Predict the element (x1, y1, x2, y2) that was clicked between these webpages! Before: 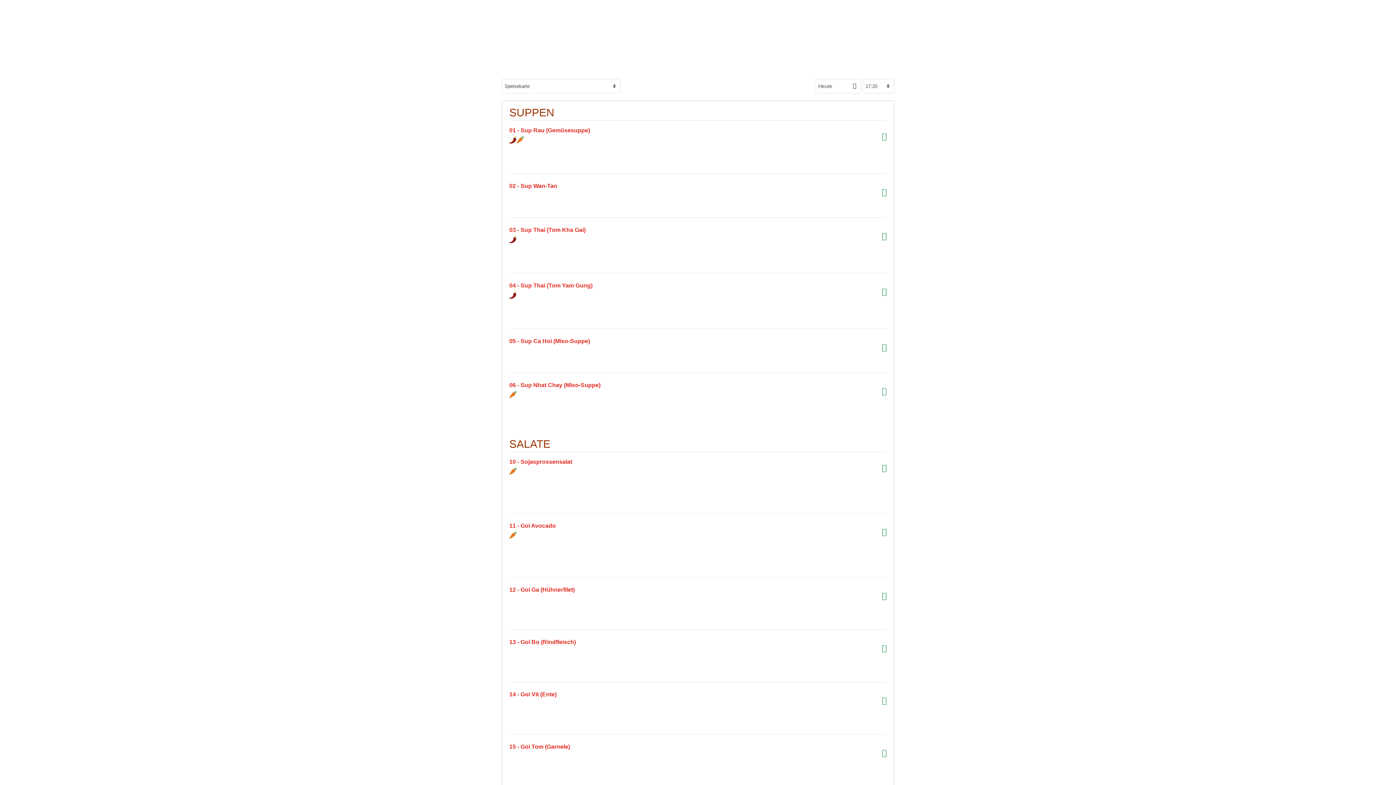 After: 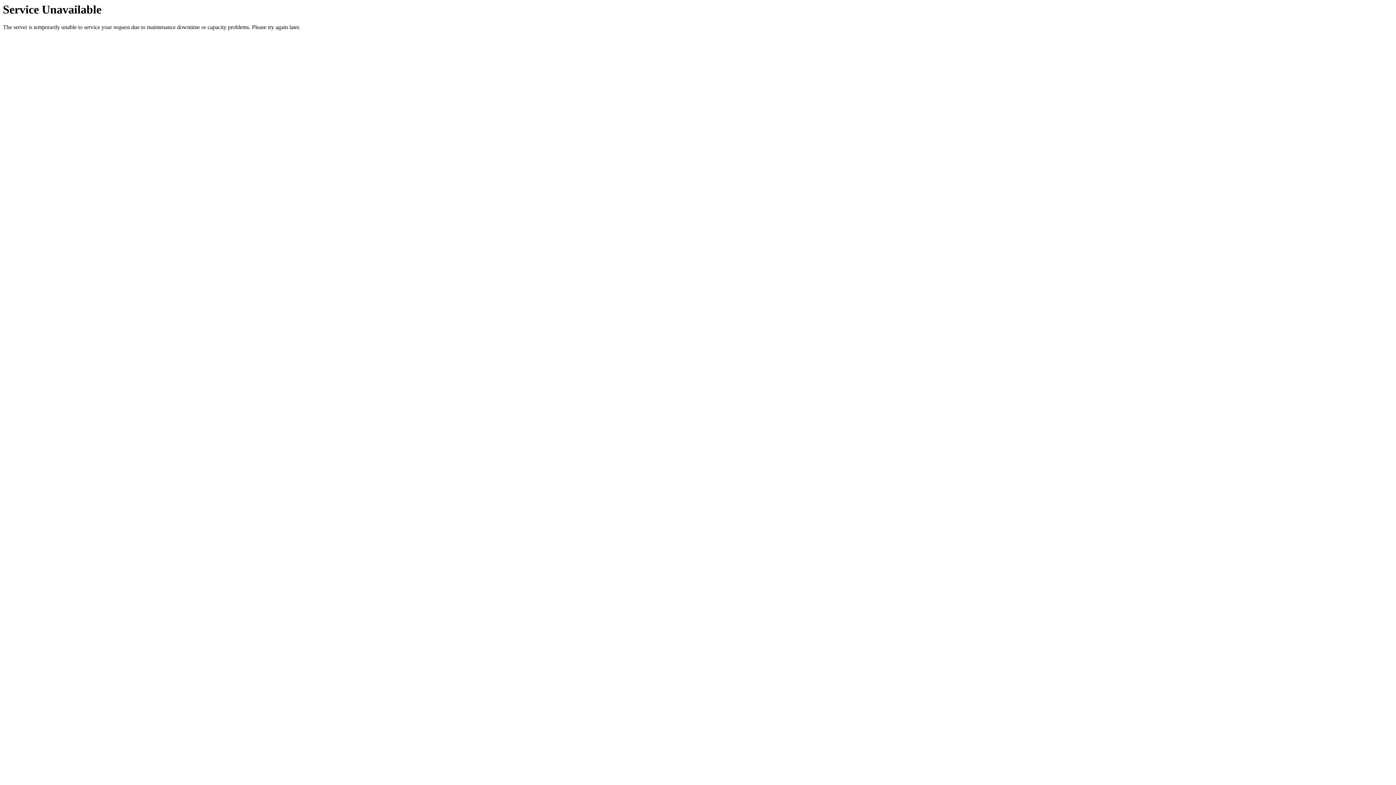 Action: label: 10 - Sojasprossensalat bbox: (509, 458, 572, 465)